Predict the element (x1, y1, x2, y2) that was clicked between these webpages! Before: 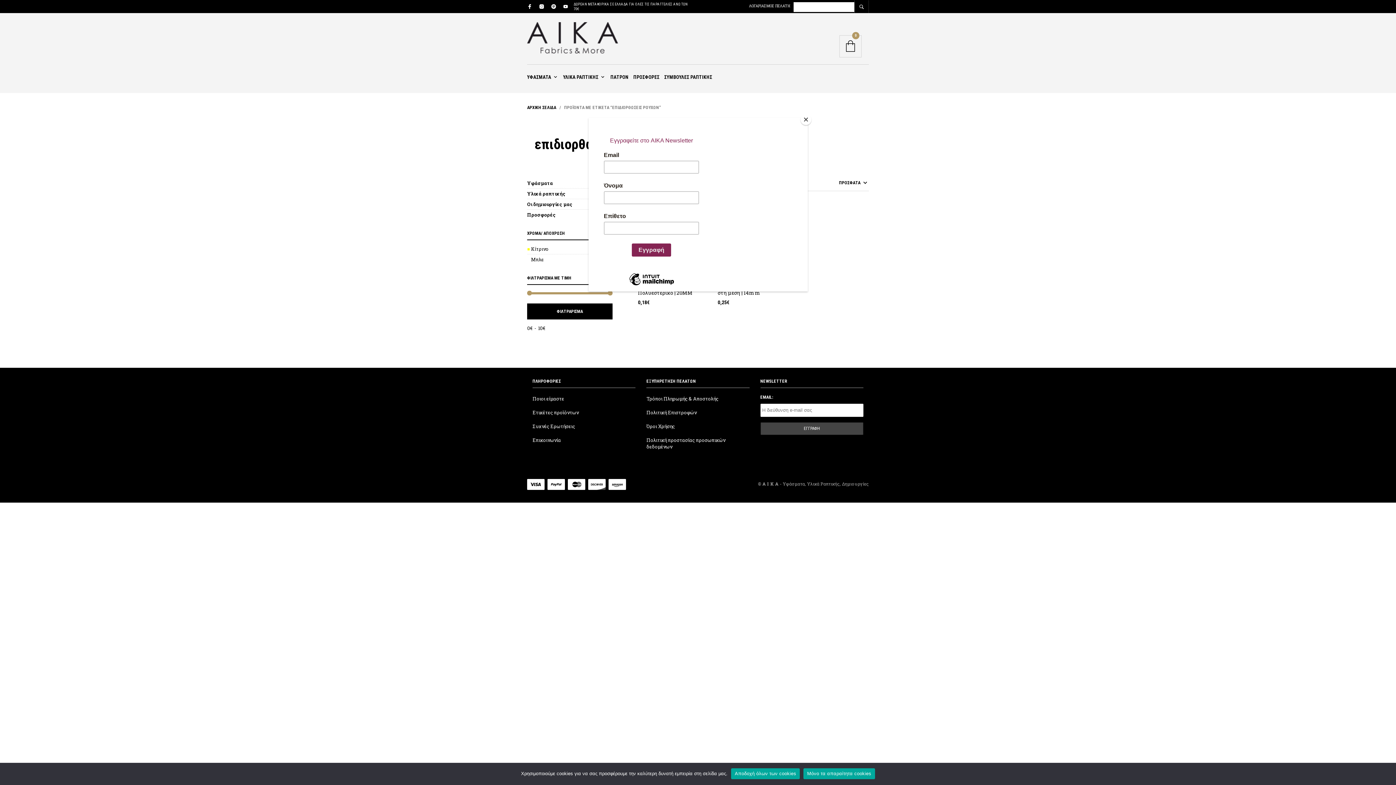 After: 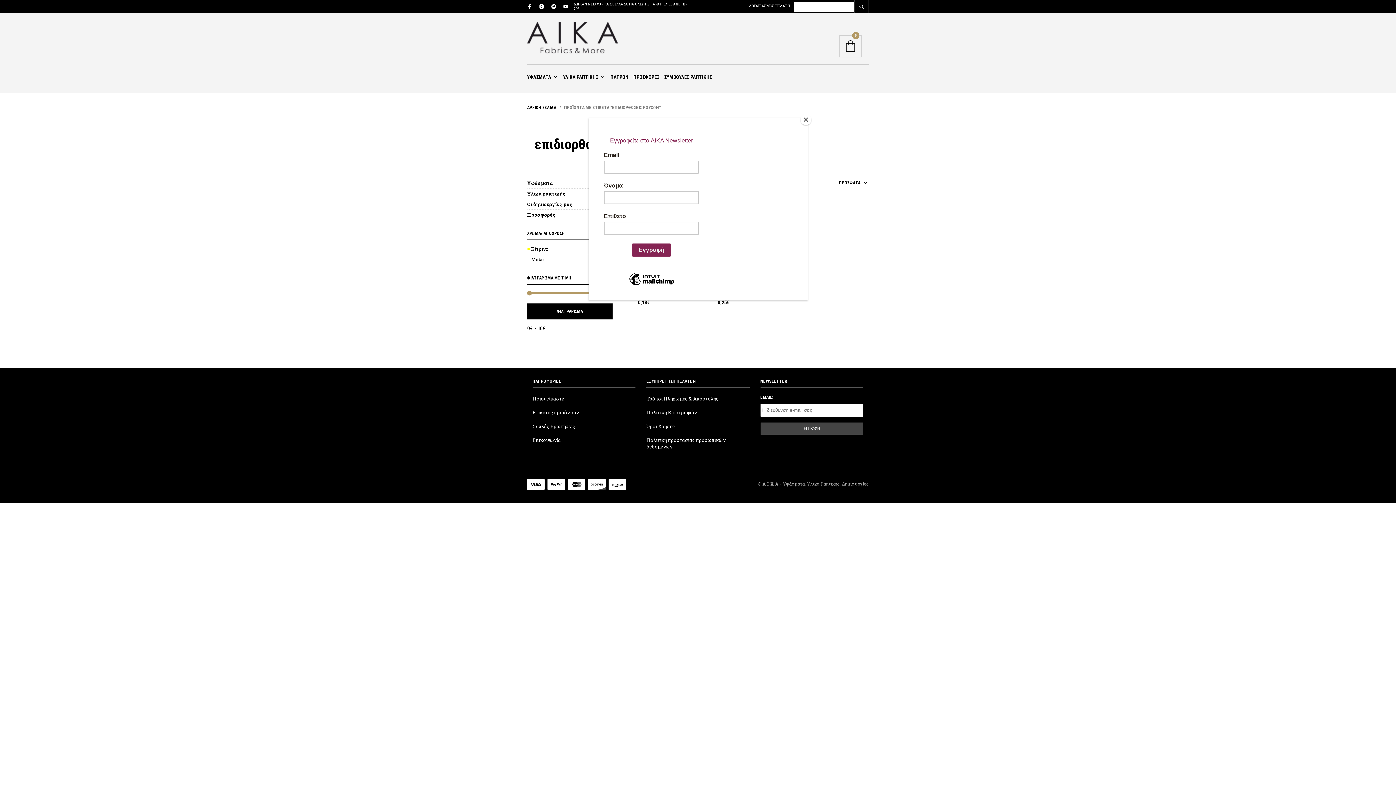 Action: bbox: (731, 768, 800, 779) label: Αποδοχή όλων των cookies